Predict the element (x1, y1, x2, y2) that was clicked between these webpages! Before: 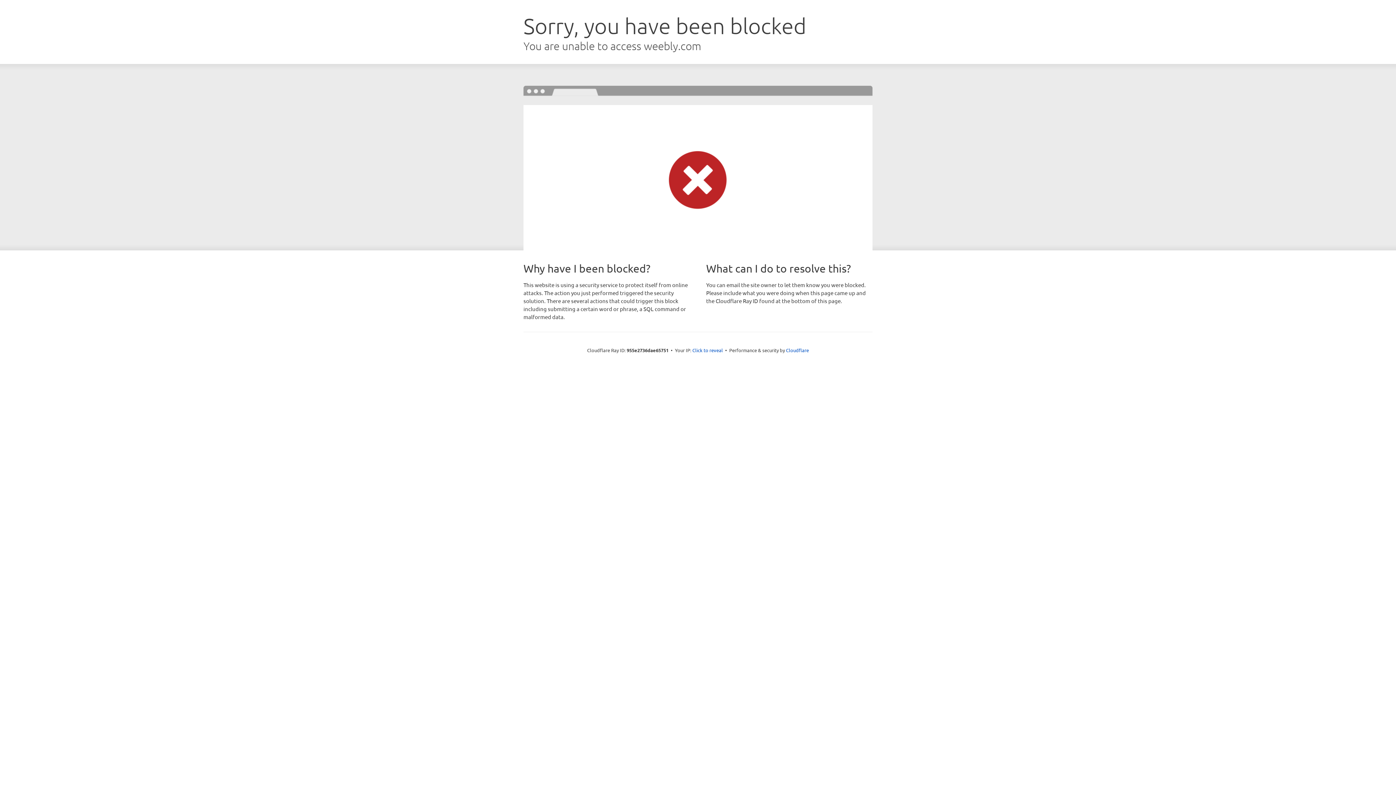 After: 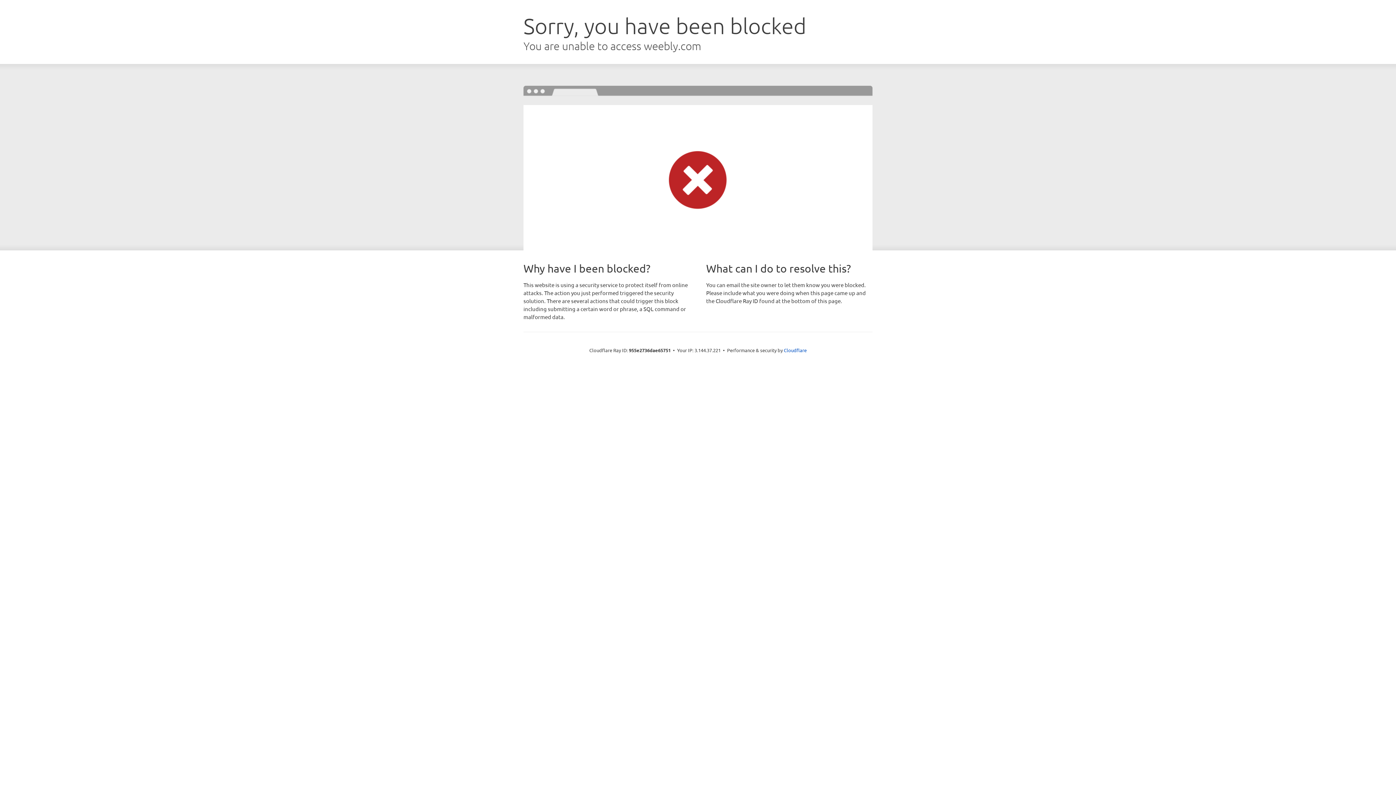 Action: label: Click to reveal bbox: (692, 346, 723, 353)